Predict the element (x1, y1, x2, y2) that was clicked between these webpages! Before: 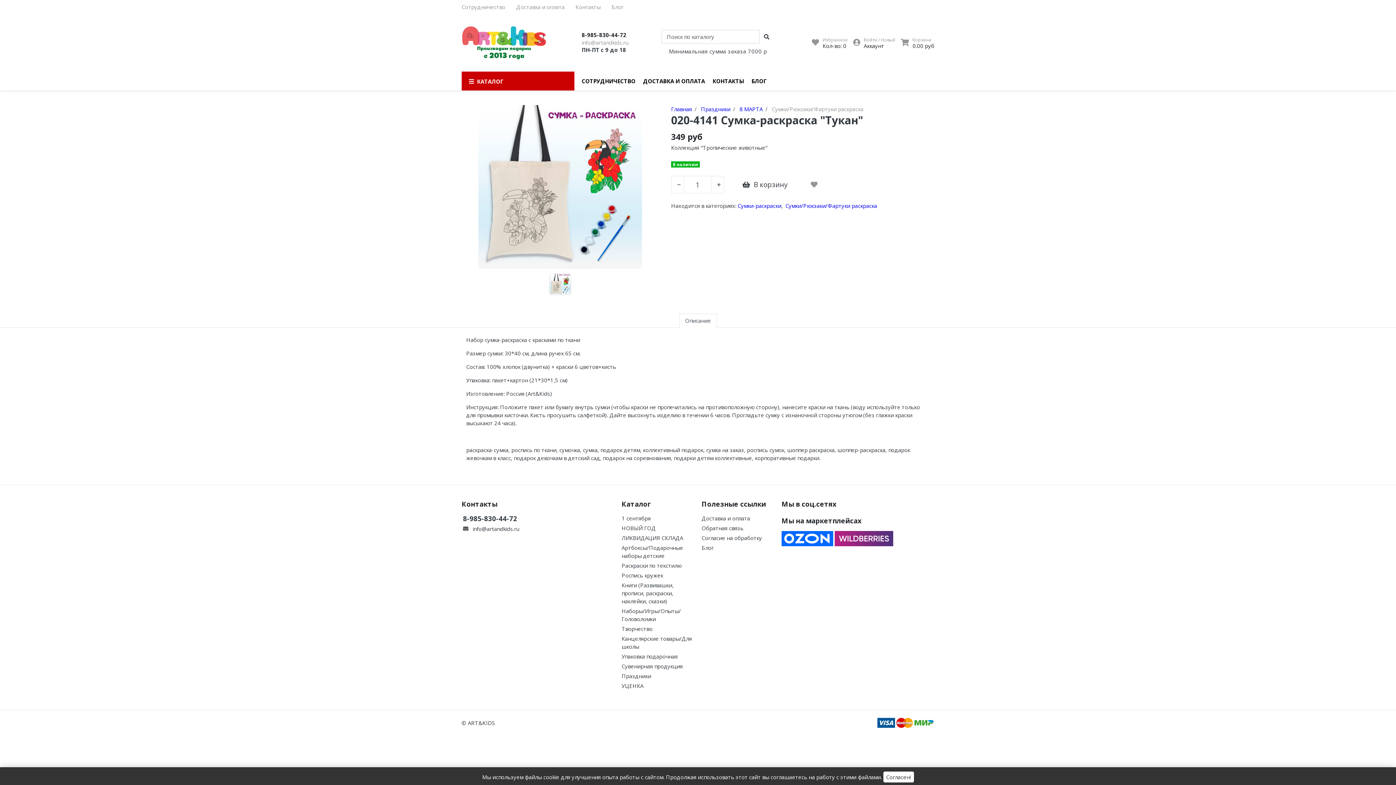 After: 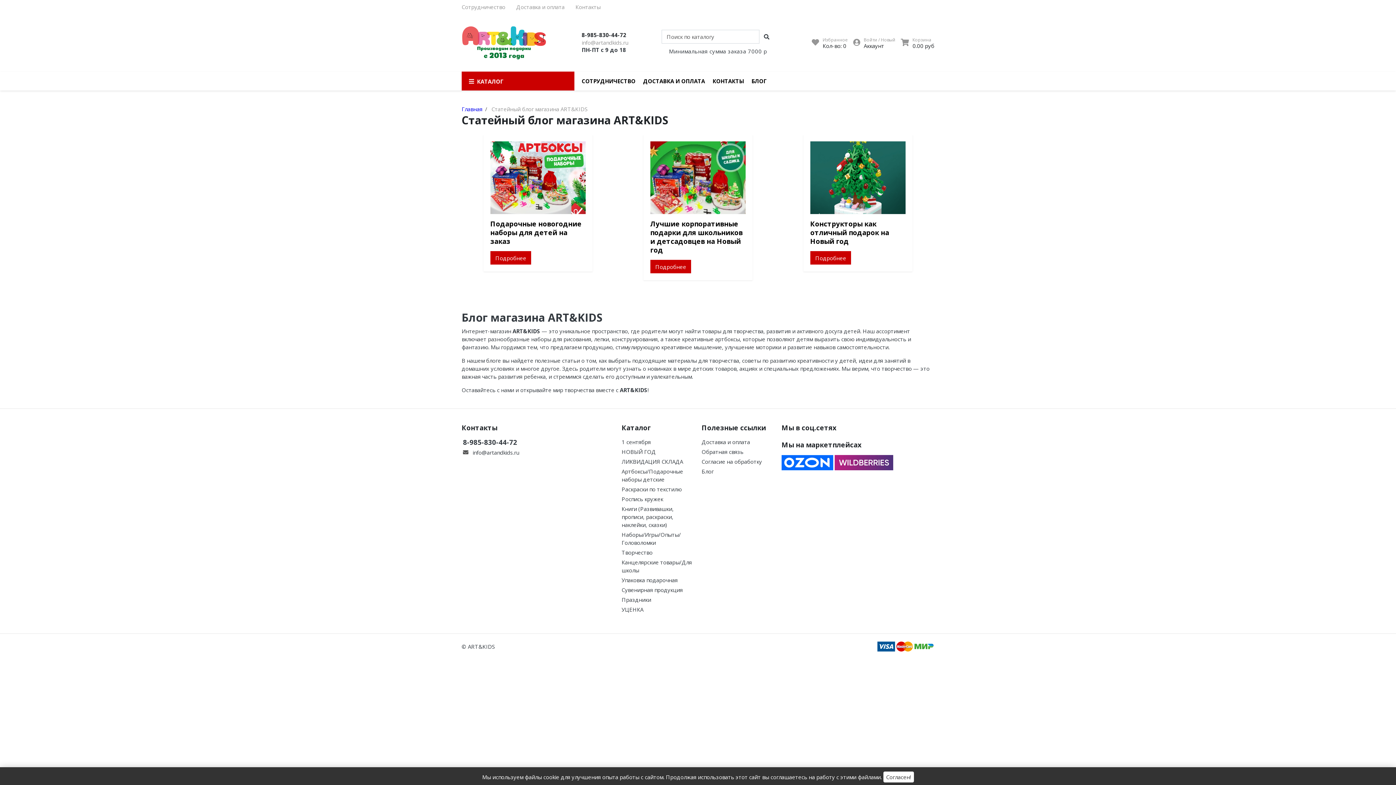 Action: label: Блог bbox: (701, 544, 713, 551)